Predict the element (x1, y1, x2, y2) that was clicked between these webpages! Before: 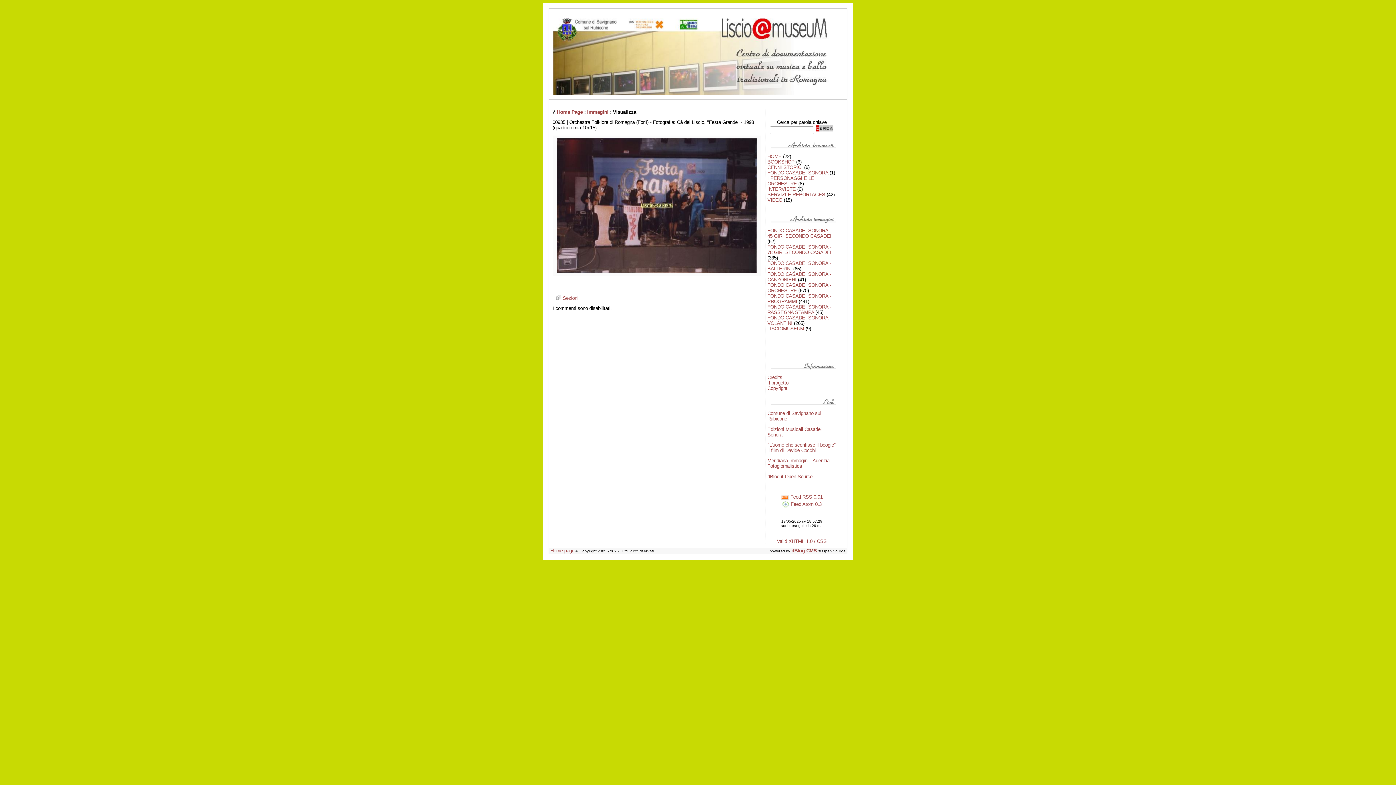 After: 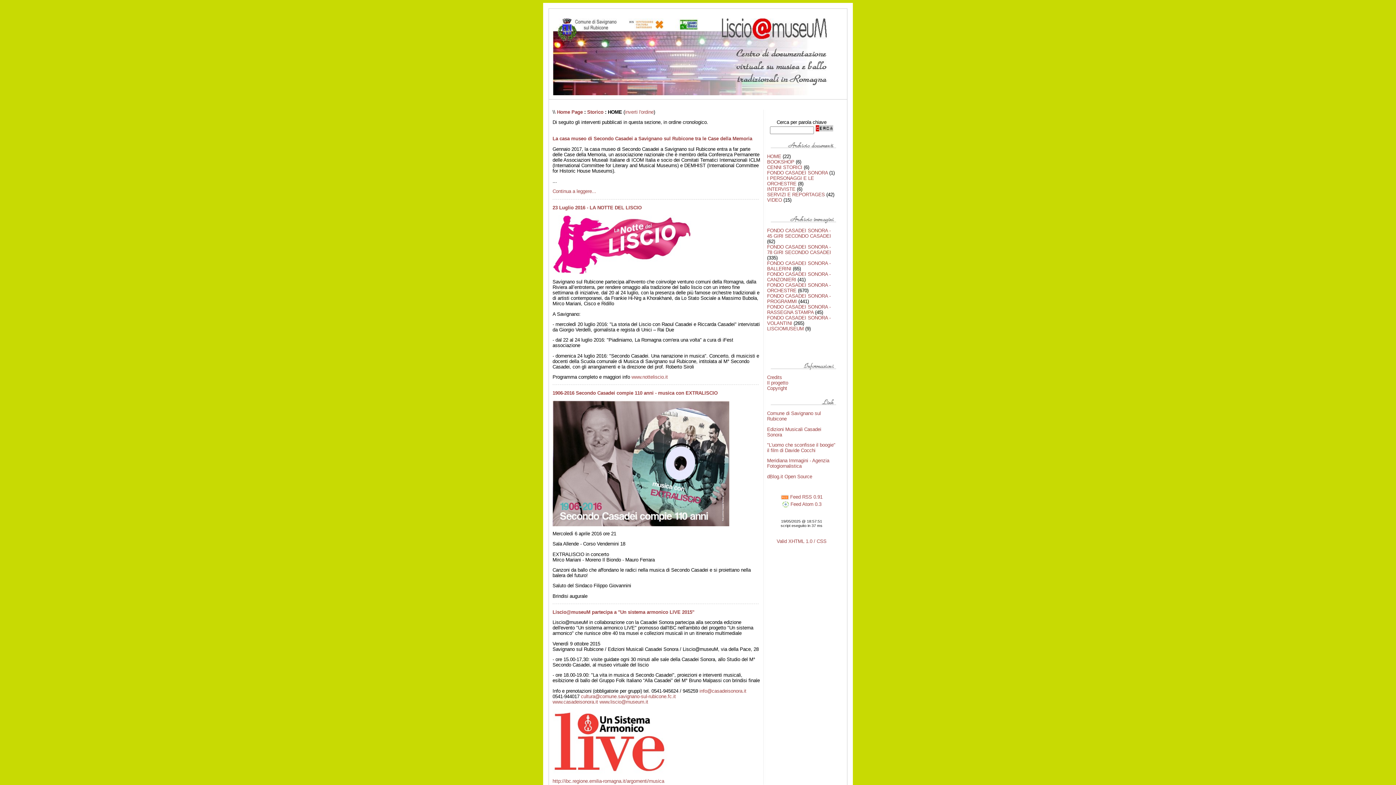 Action: bbox: (767, 153, 781, 159) label: HOME